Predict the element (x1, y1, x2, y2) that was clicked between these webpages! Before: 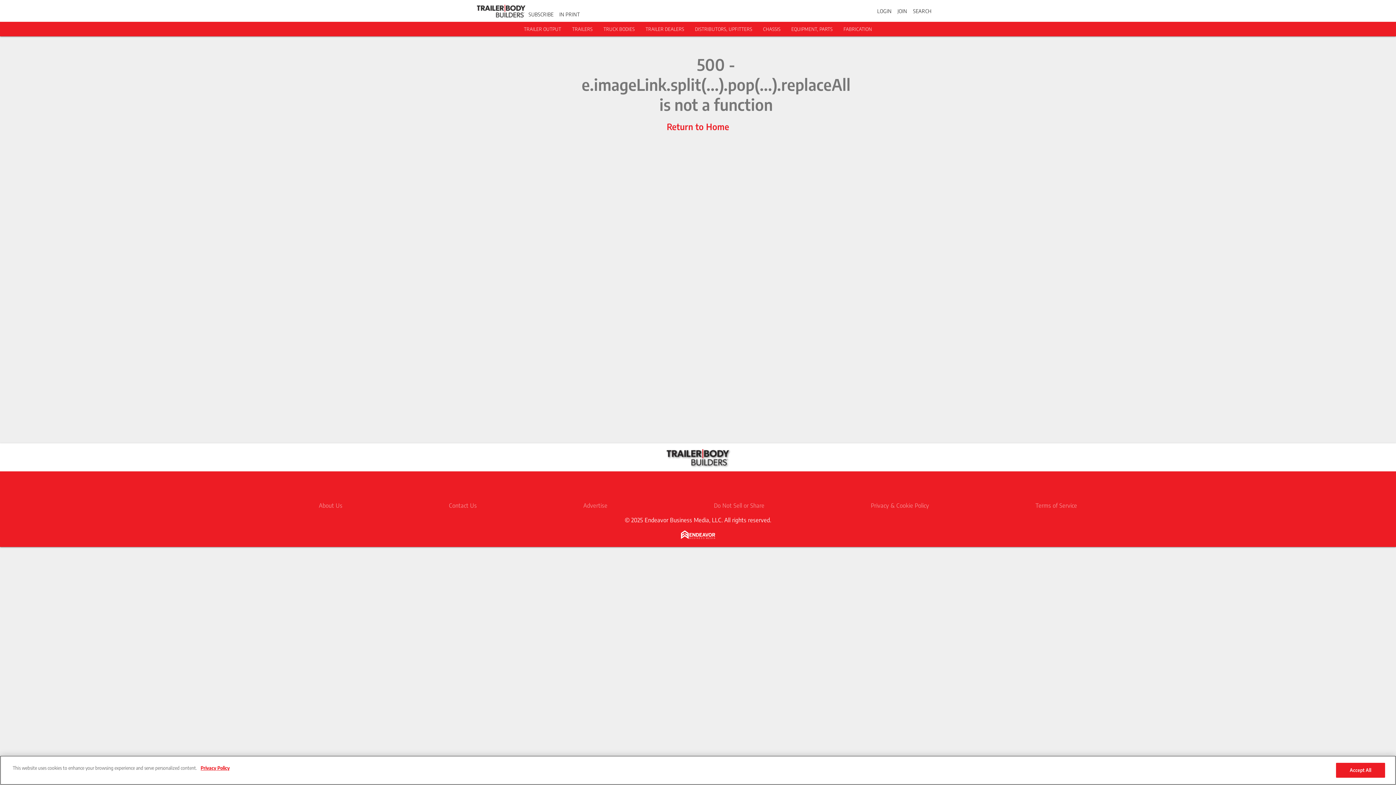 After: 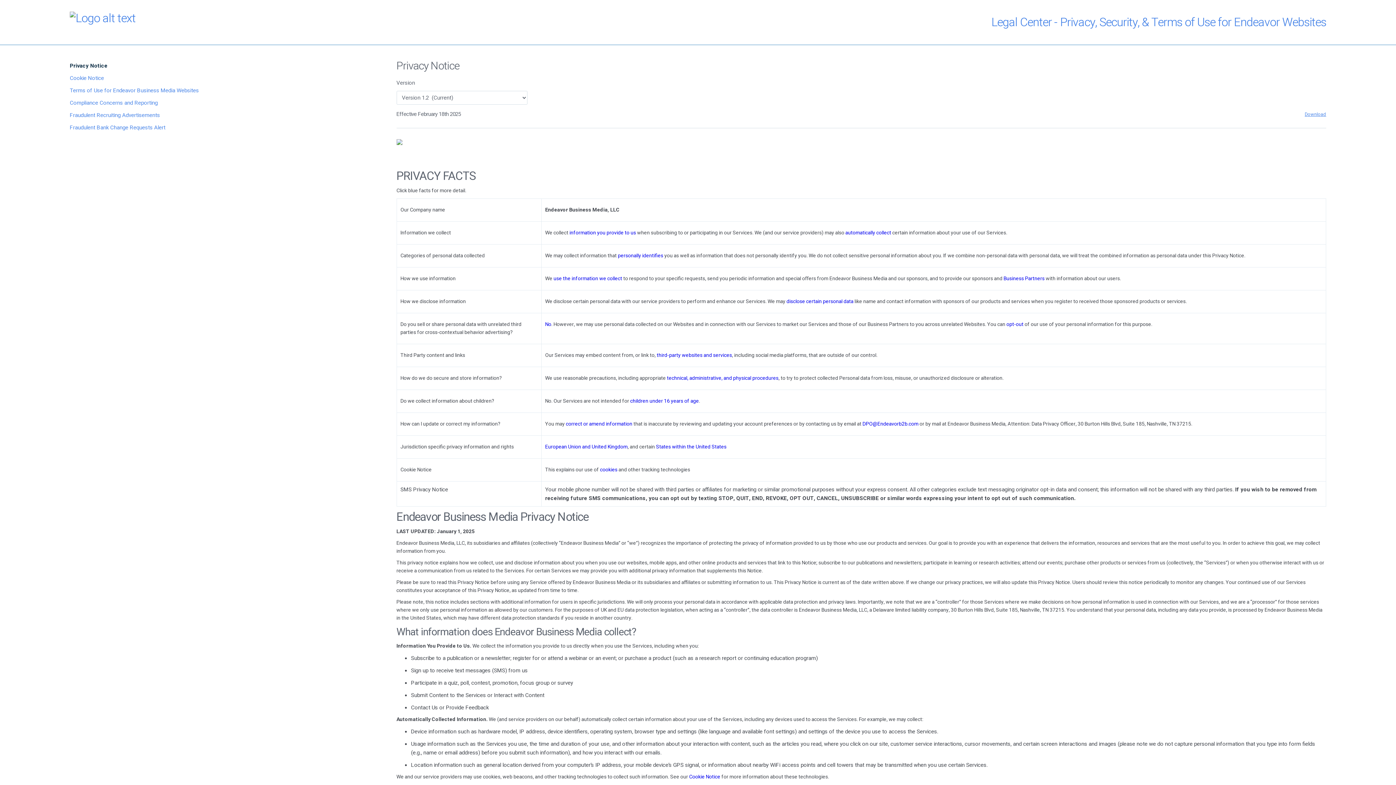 Action: label: More information about your privacy, opens in a new tab bbox: (198, 765, 229, 772)